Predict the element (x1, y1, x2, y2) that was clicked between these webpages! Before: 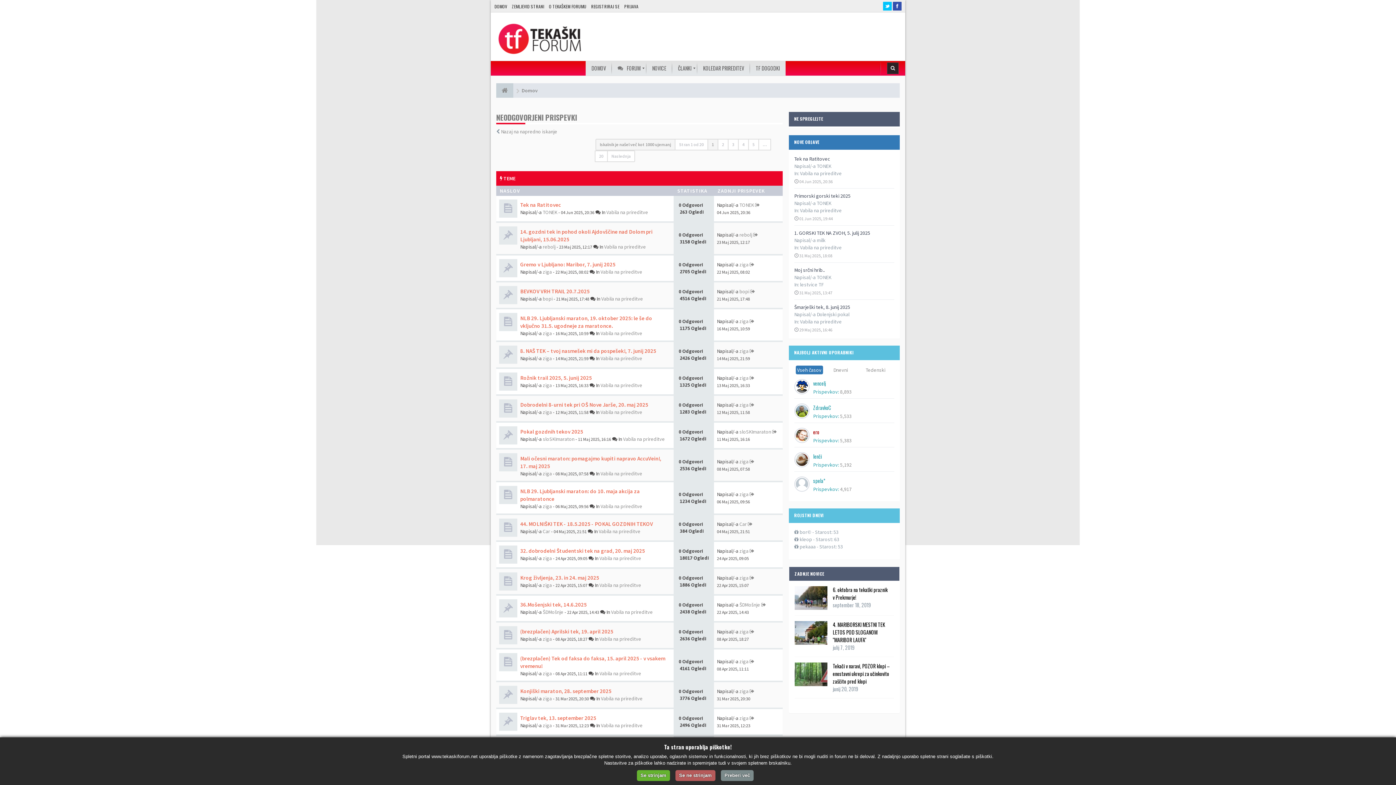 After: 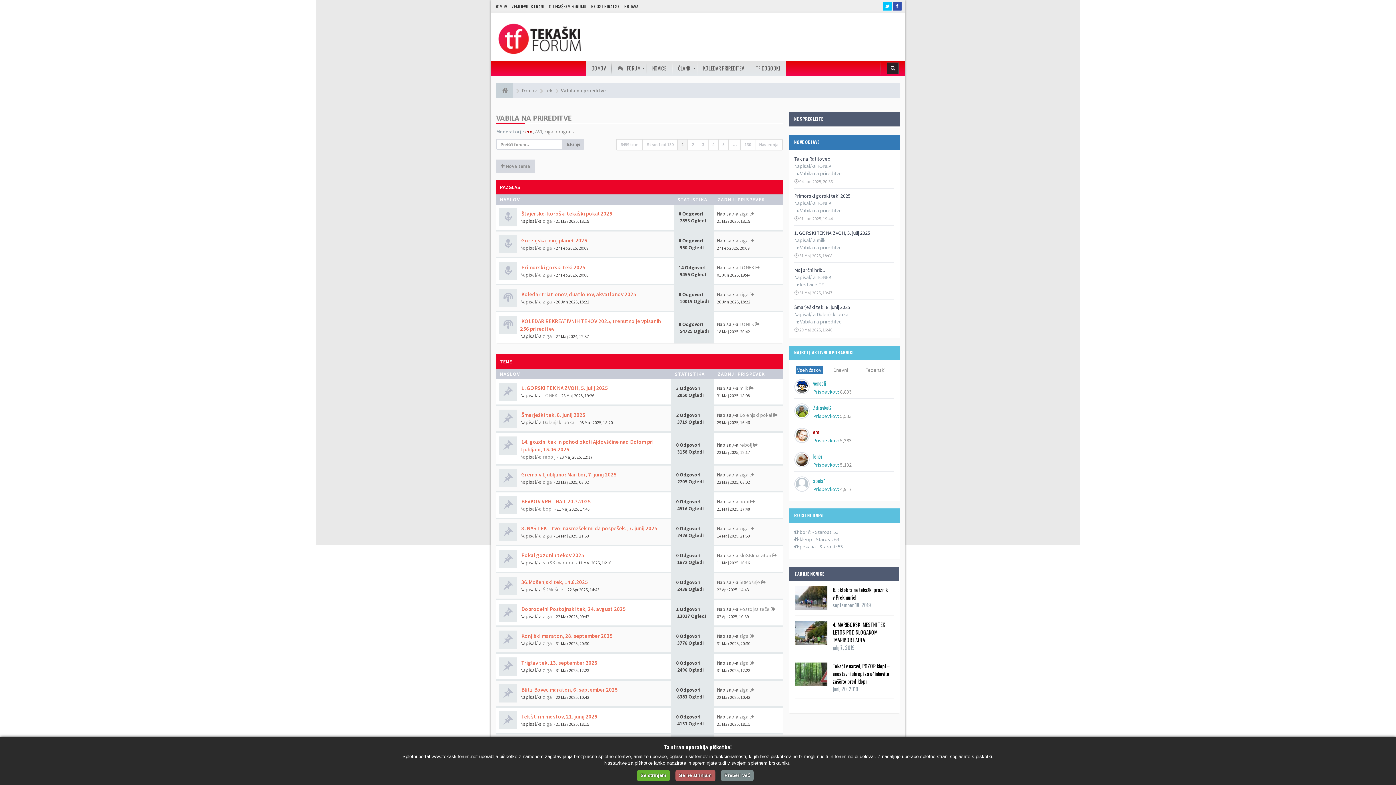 Action: bbox: (600, 409, 642, 415) label: Vabila na prireditve